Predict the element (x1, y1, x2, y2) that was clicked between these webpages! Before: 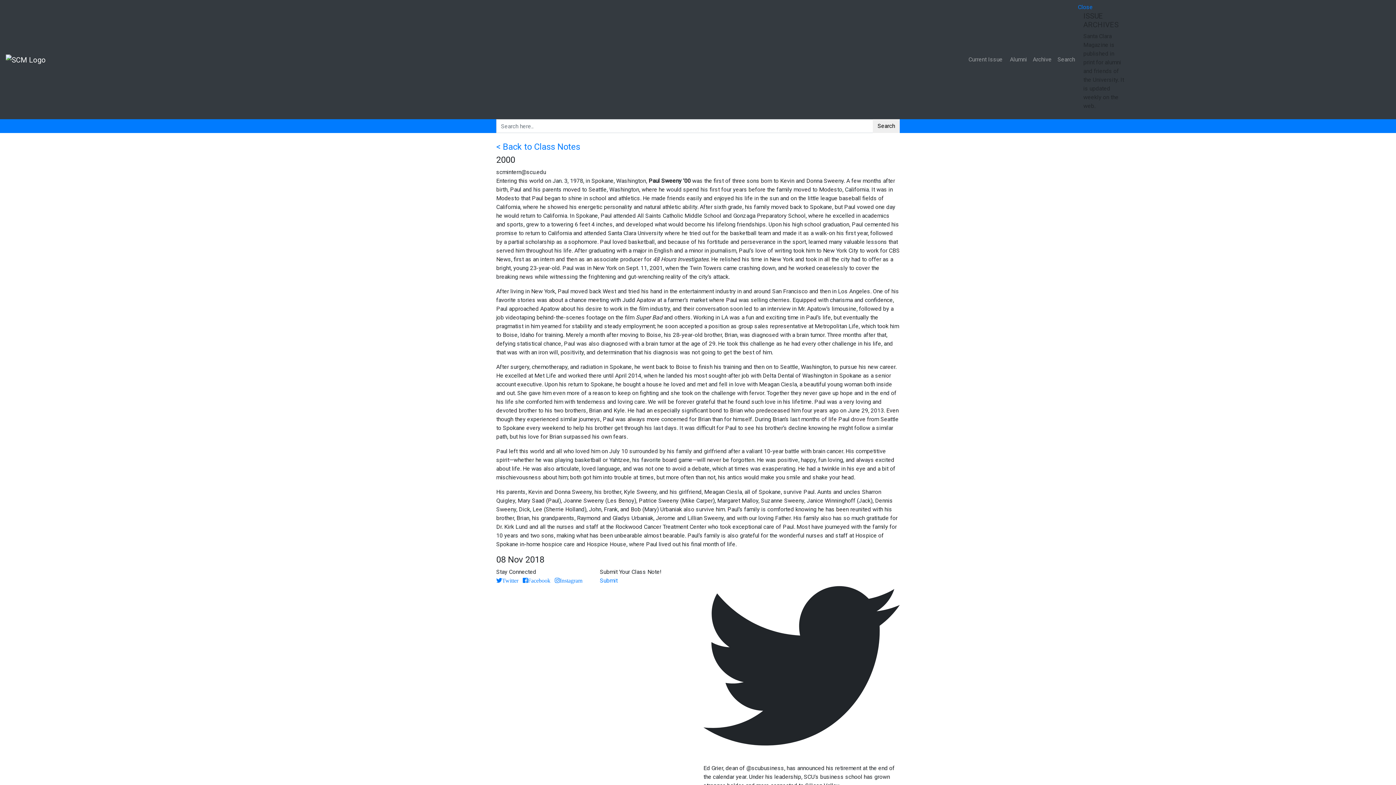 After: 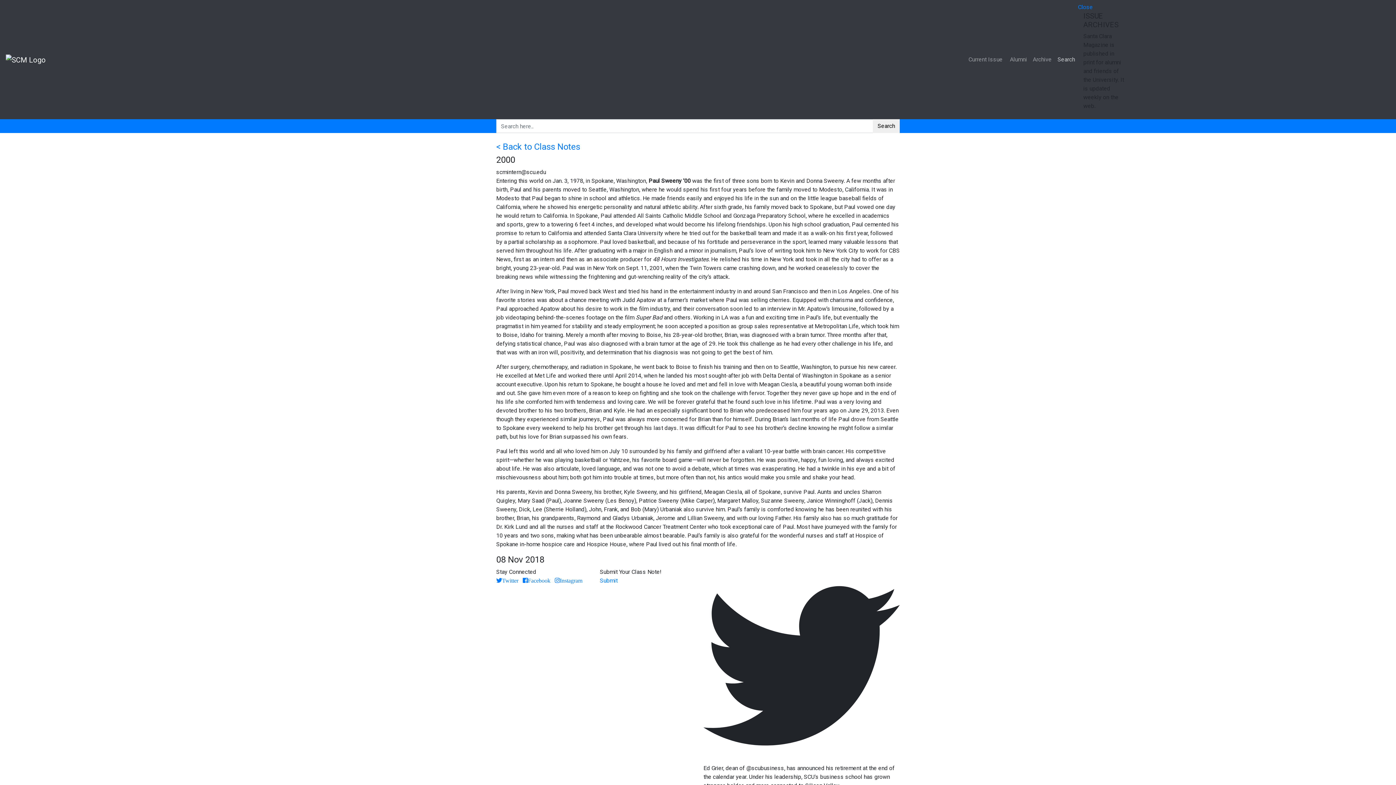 Action: label: Search bbox: (1054, 52, 1078, 66)